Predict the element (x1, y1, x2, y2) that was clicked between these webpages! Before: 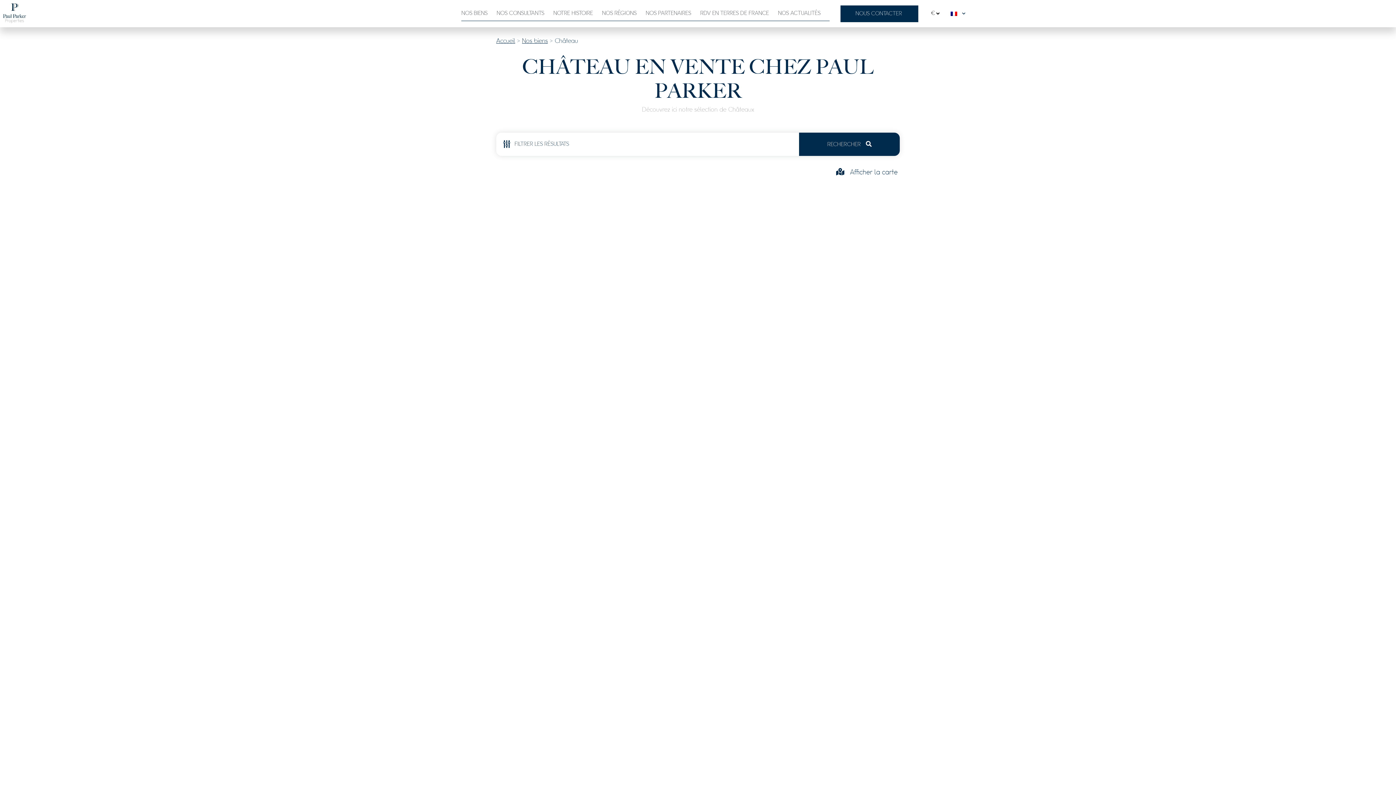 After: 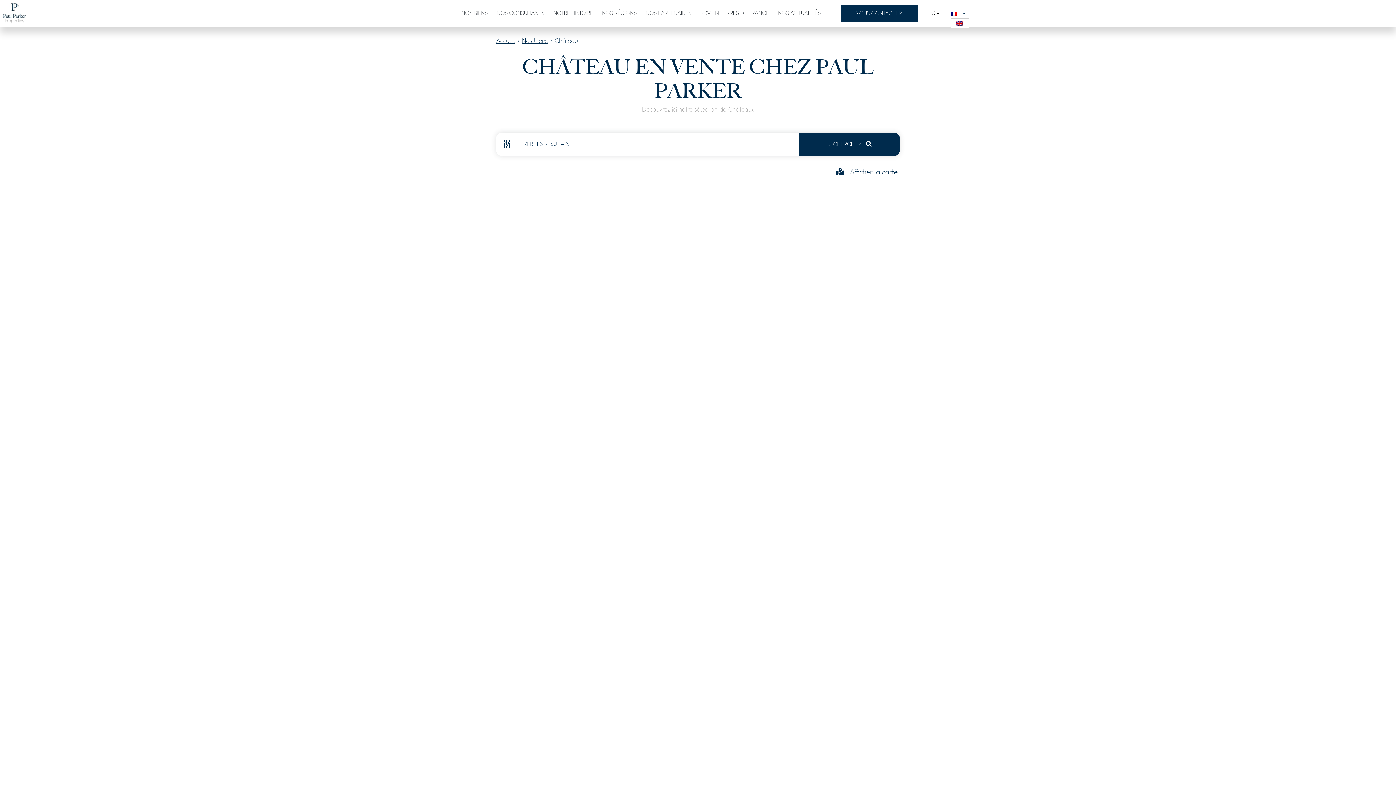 Action: bbox: (951, 8, 969, 18)